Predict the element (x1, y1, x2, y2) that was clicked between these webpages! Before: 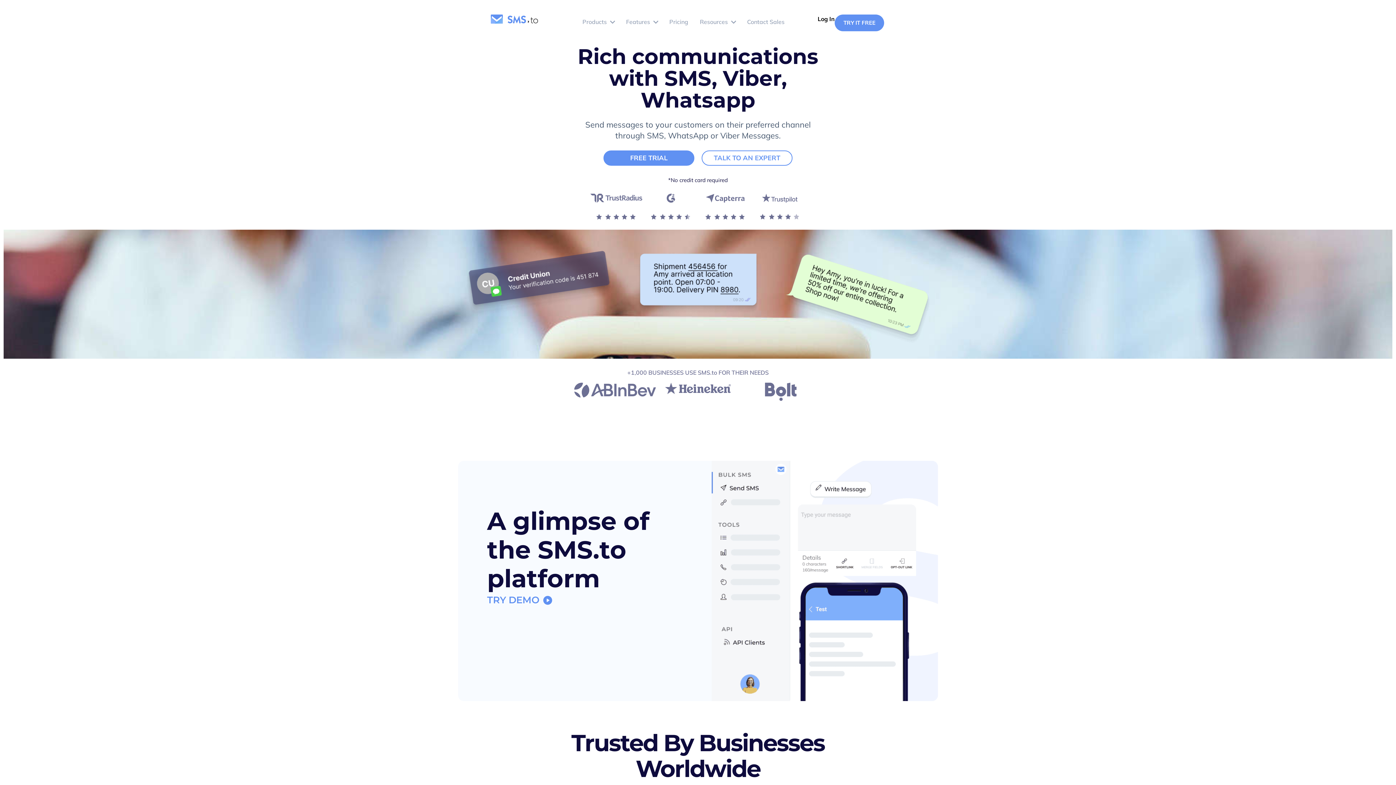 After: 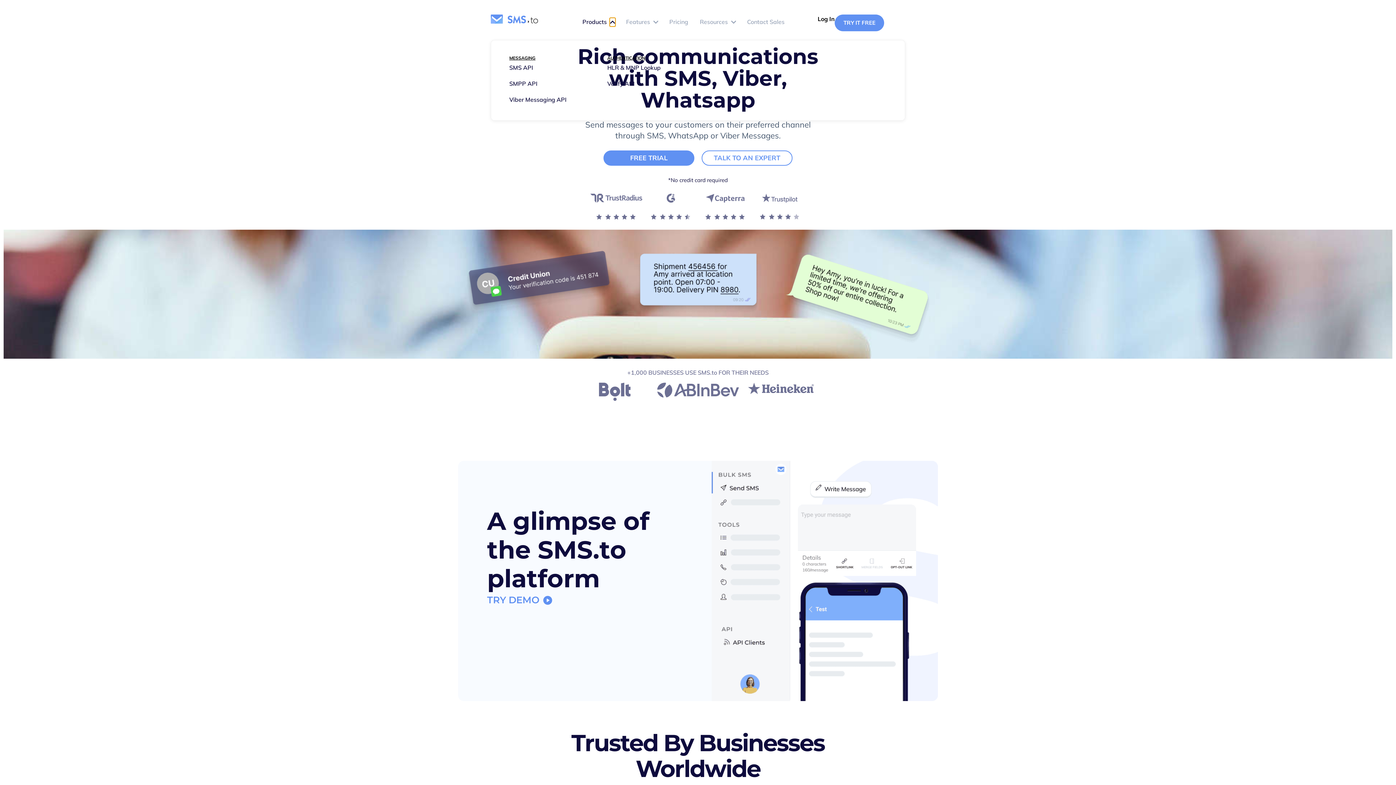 Action: label: Open Products bbox: (609, 17, 615, 26)